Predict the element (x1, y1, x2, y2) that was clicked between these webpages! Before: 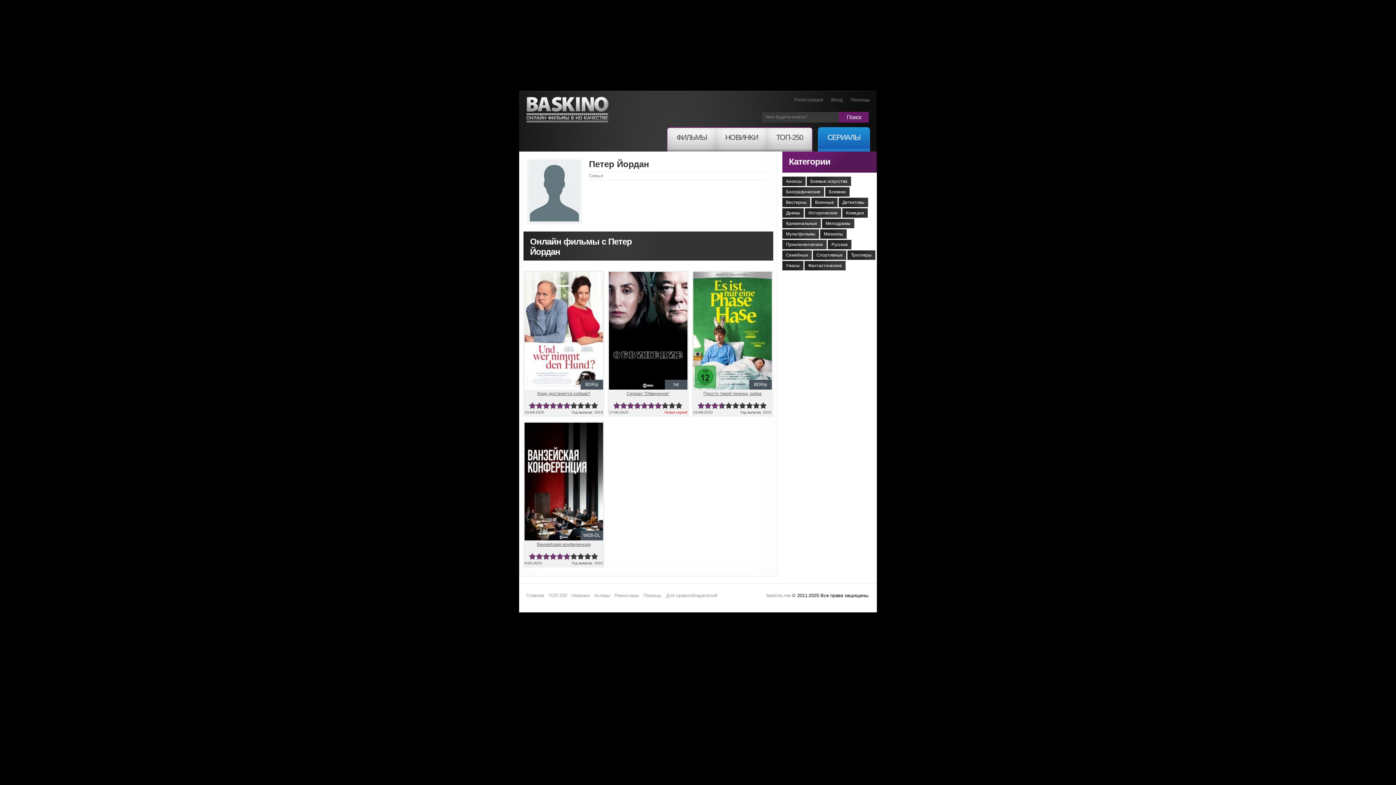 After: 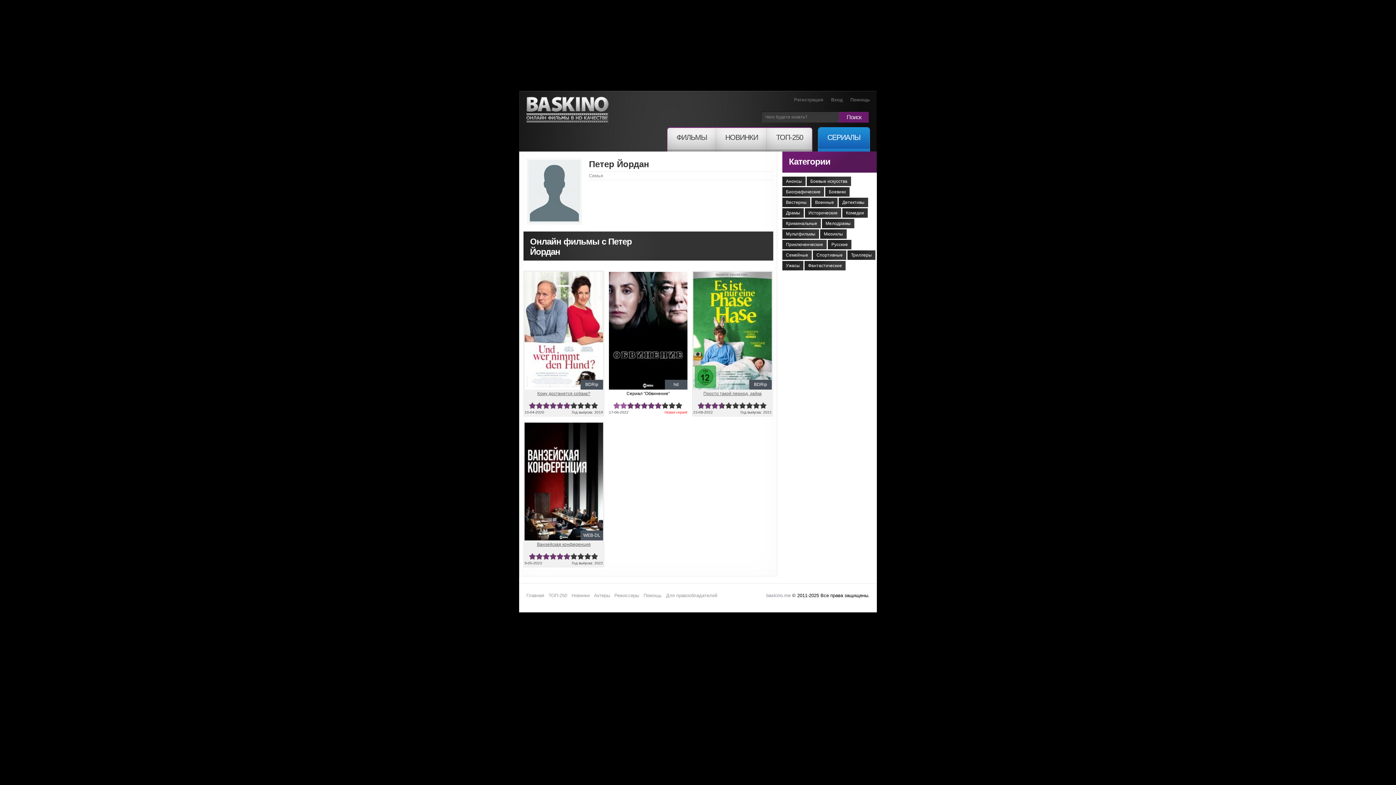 Action: label: 2 bbox: (620, 402, 627, 409)